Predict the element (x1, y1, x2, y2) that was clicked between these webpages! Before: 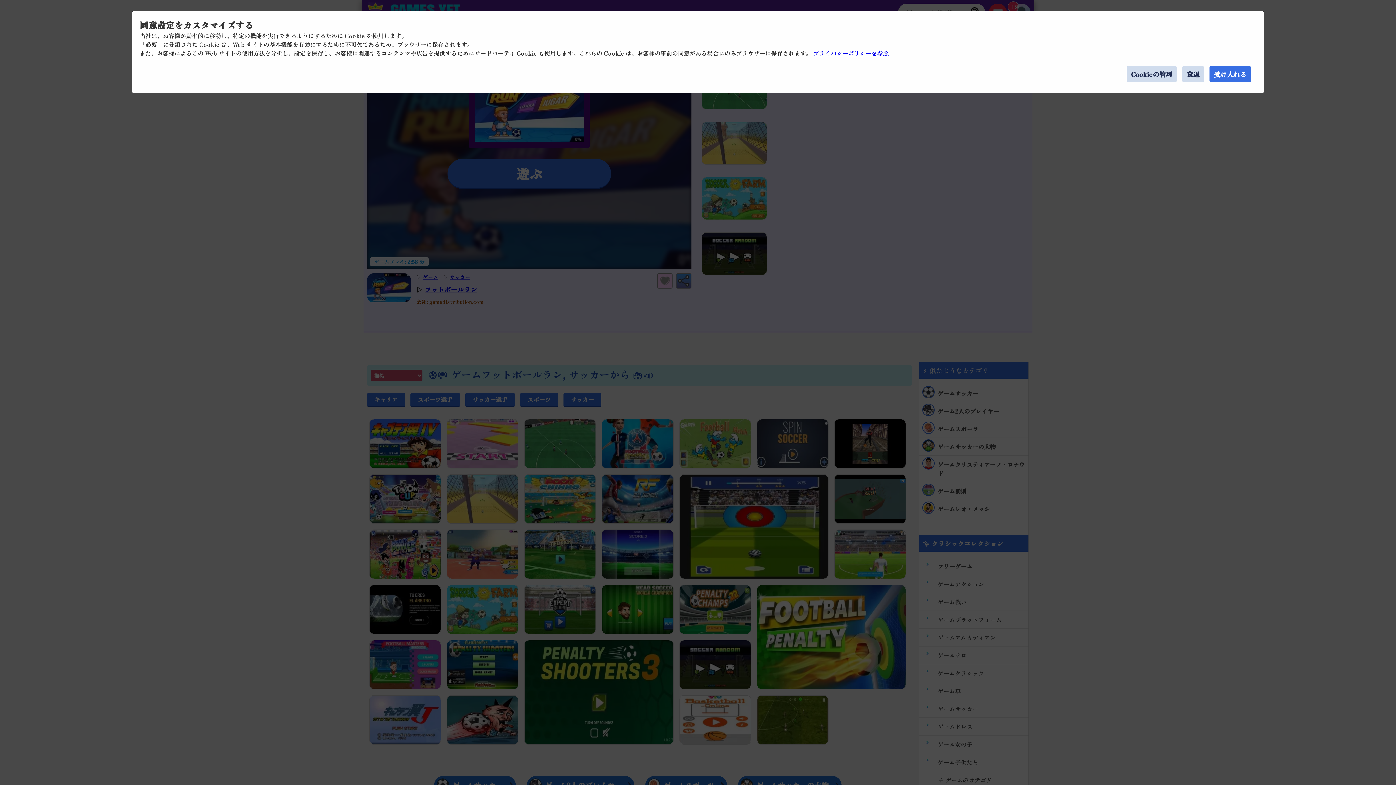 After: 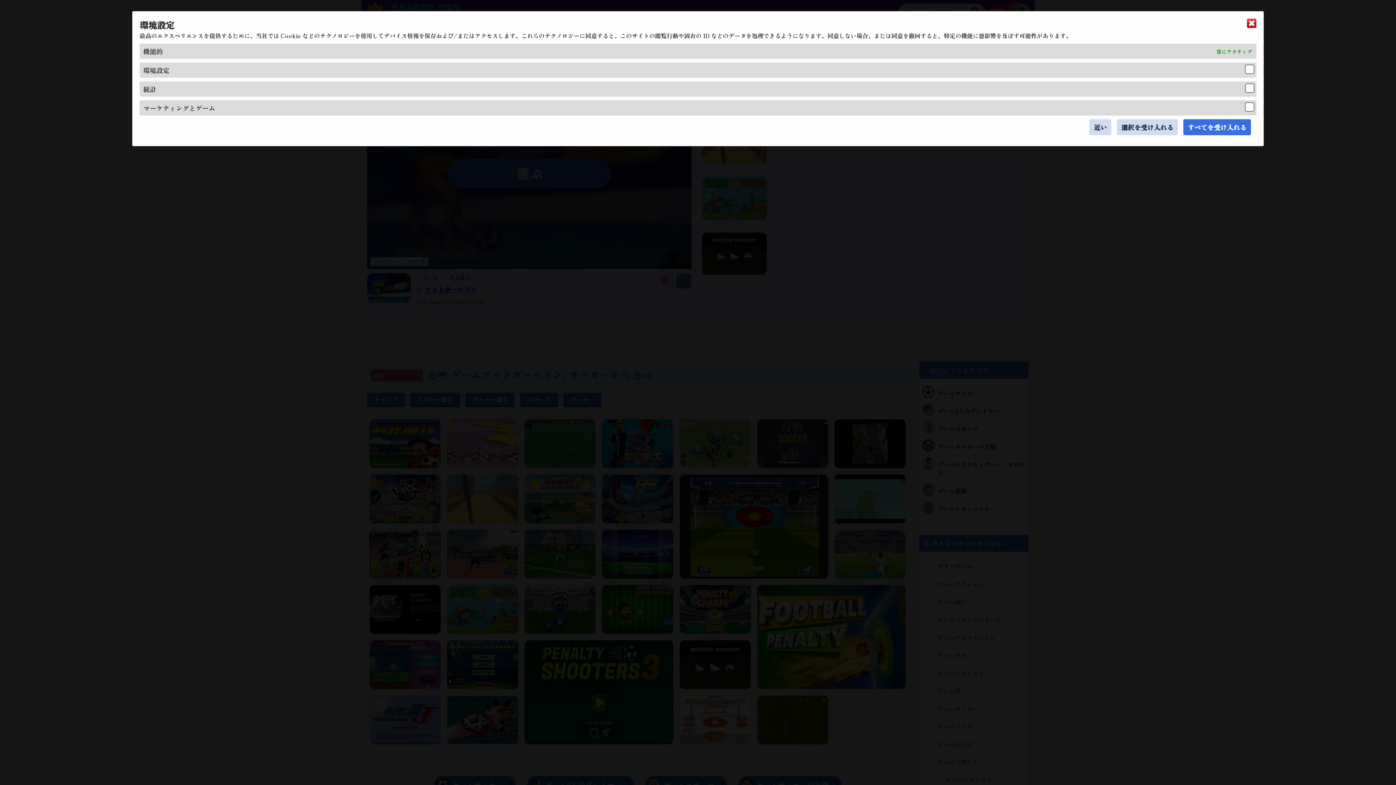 Action: label: Cookieの管理 bbox: (1126, 66, 1177, 82)